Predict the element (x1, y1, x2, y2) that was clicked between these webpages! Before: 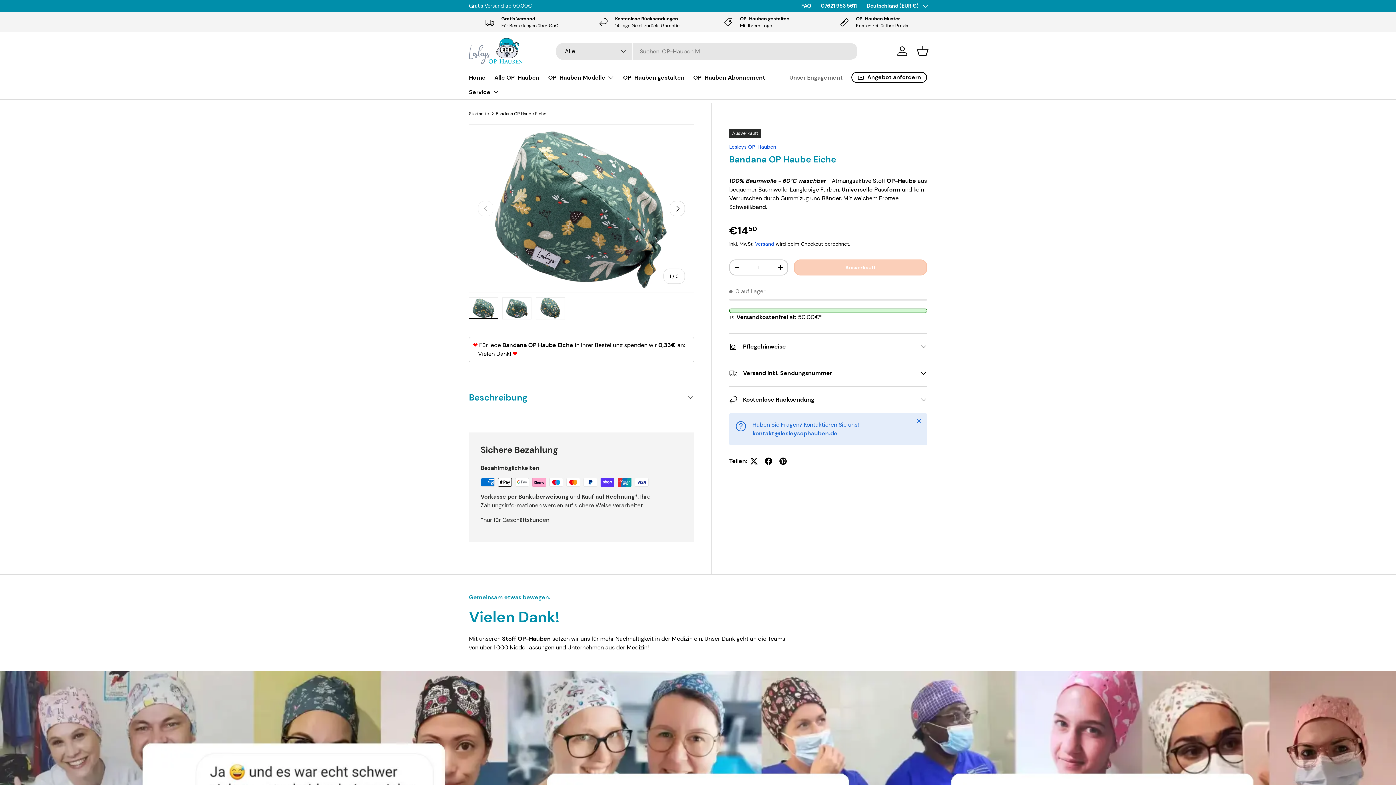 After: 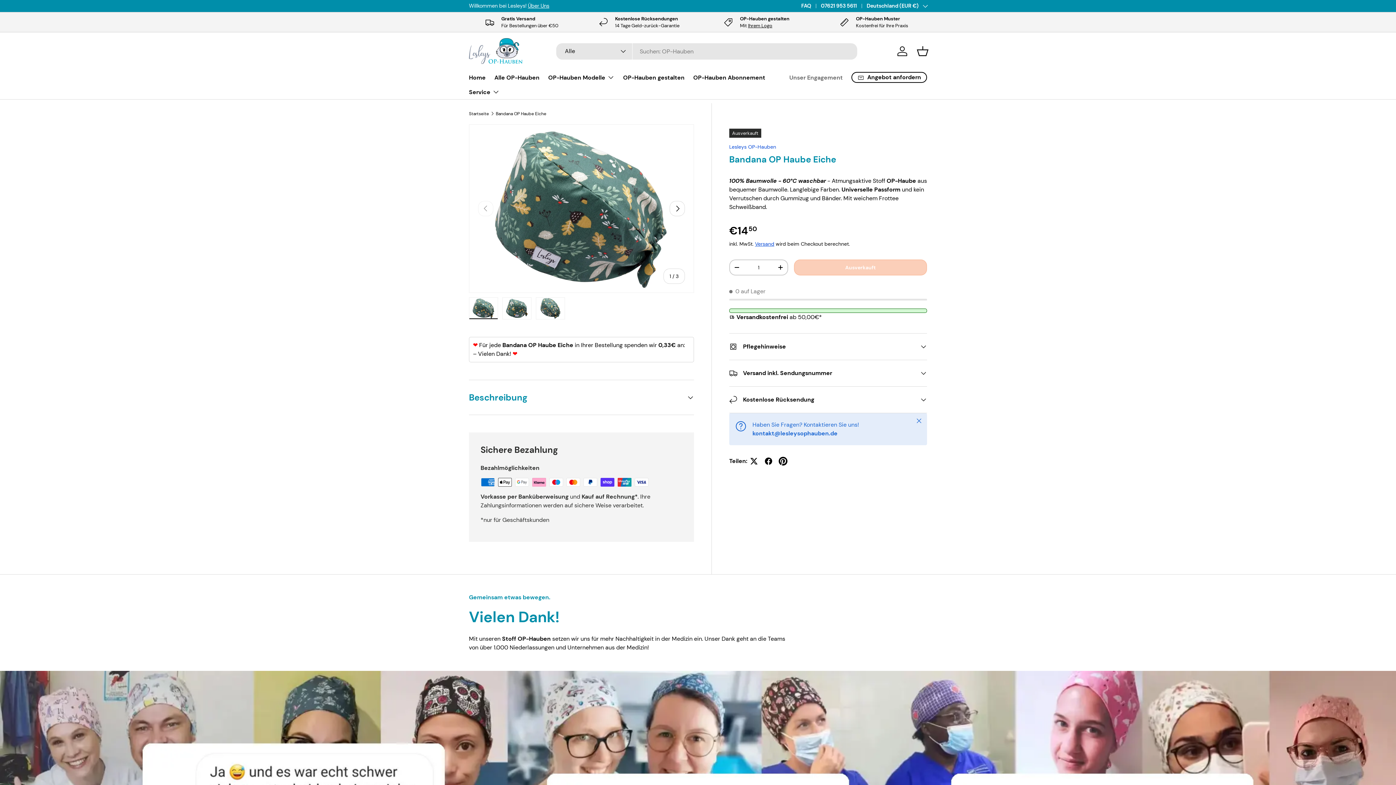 Action: bbox: (775, 454, 790, 468)